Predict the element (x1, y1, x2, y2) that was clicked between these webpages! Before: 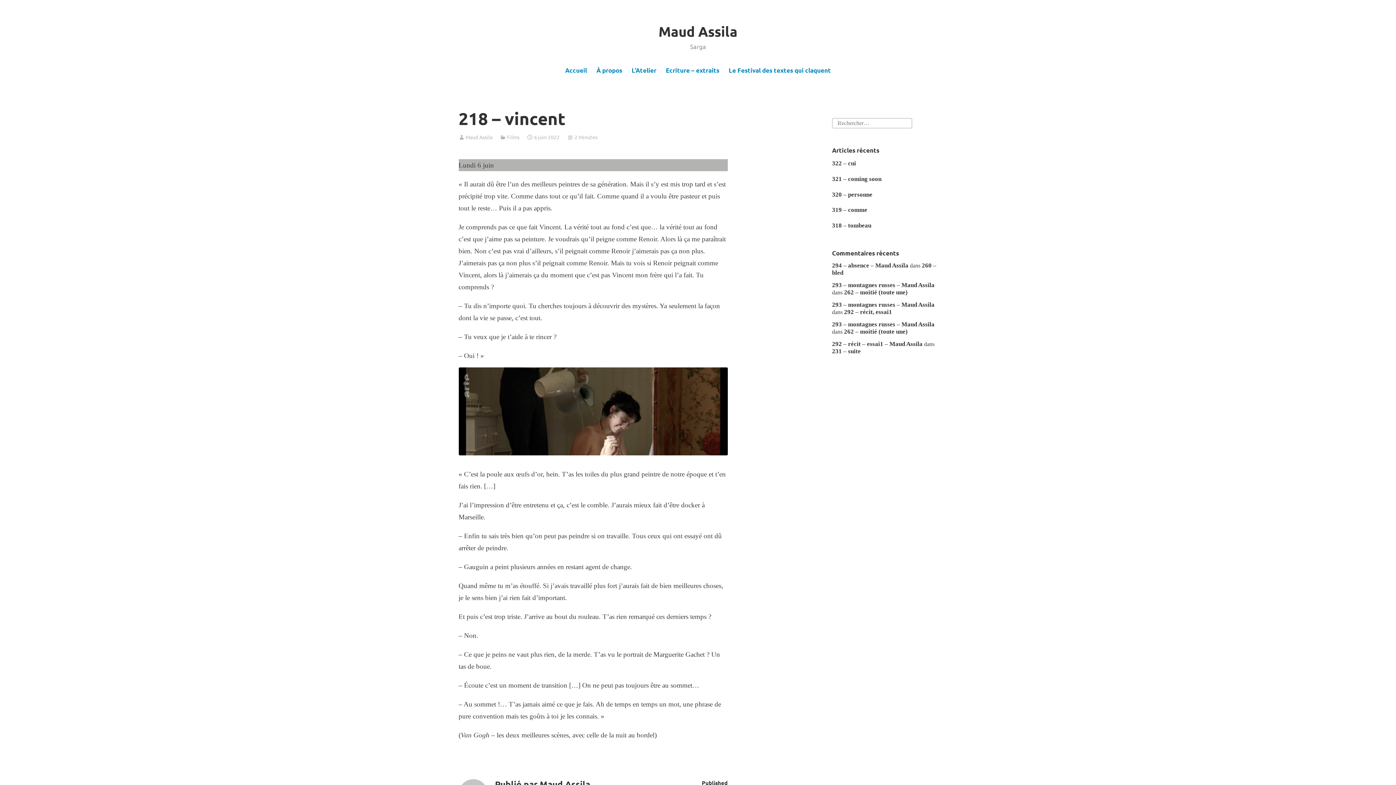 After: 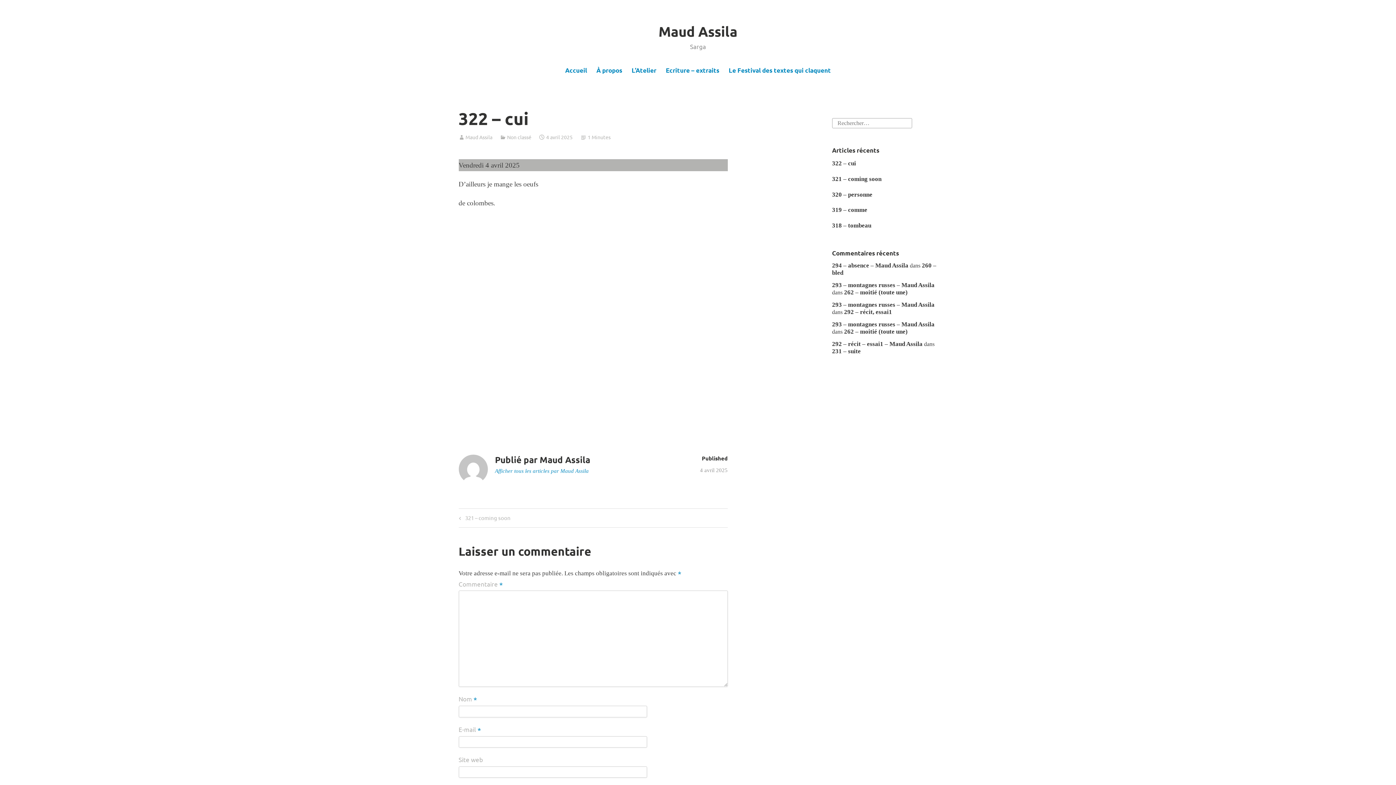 Action: label: 322 – cui bbox: (832, 160, 856, 167)